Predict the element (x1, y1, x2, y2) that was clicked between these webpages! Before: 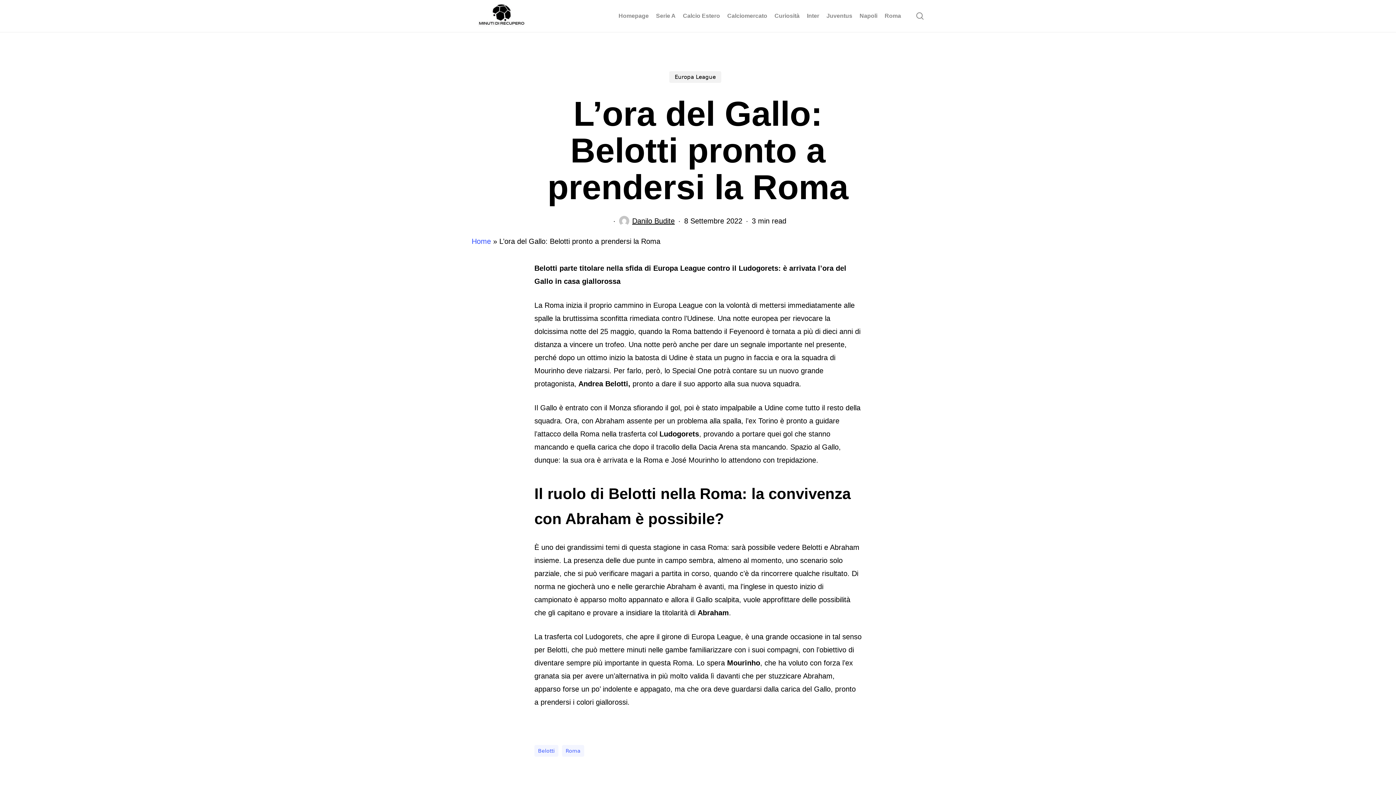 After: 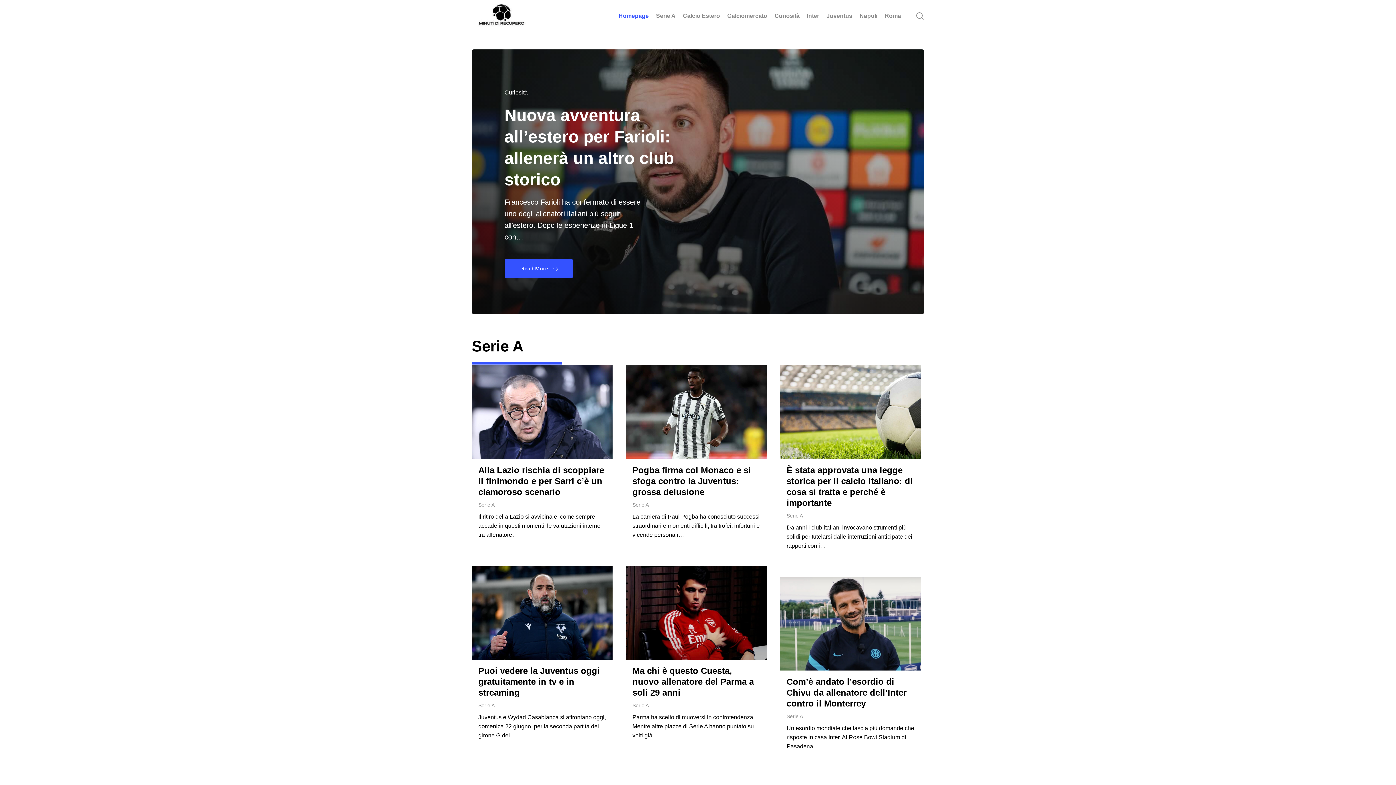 Action: label: Home bbox: (471, 237, 491, 245)